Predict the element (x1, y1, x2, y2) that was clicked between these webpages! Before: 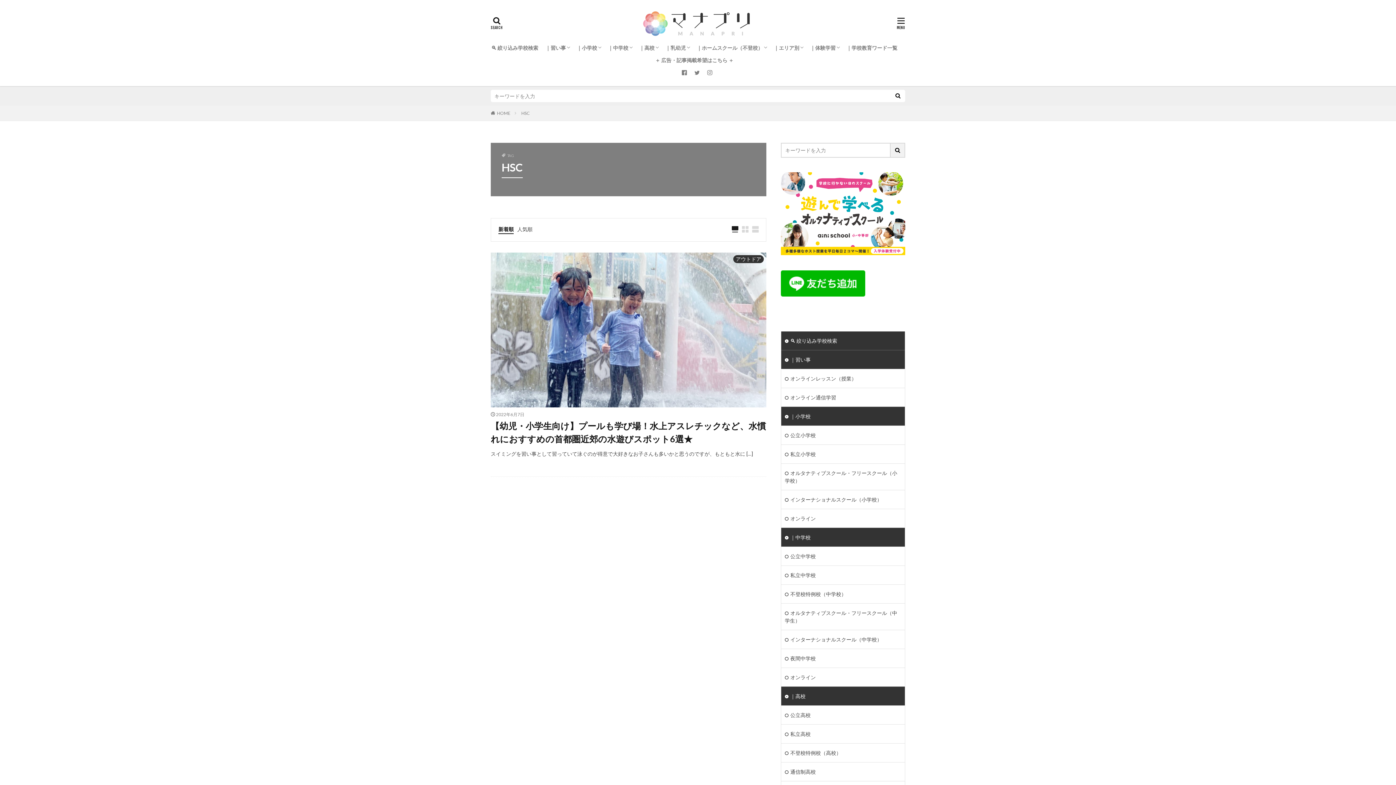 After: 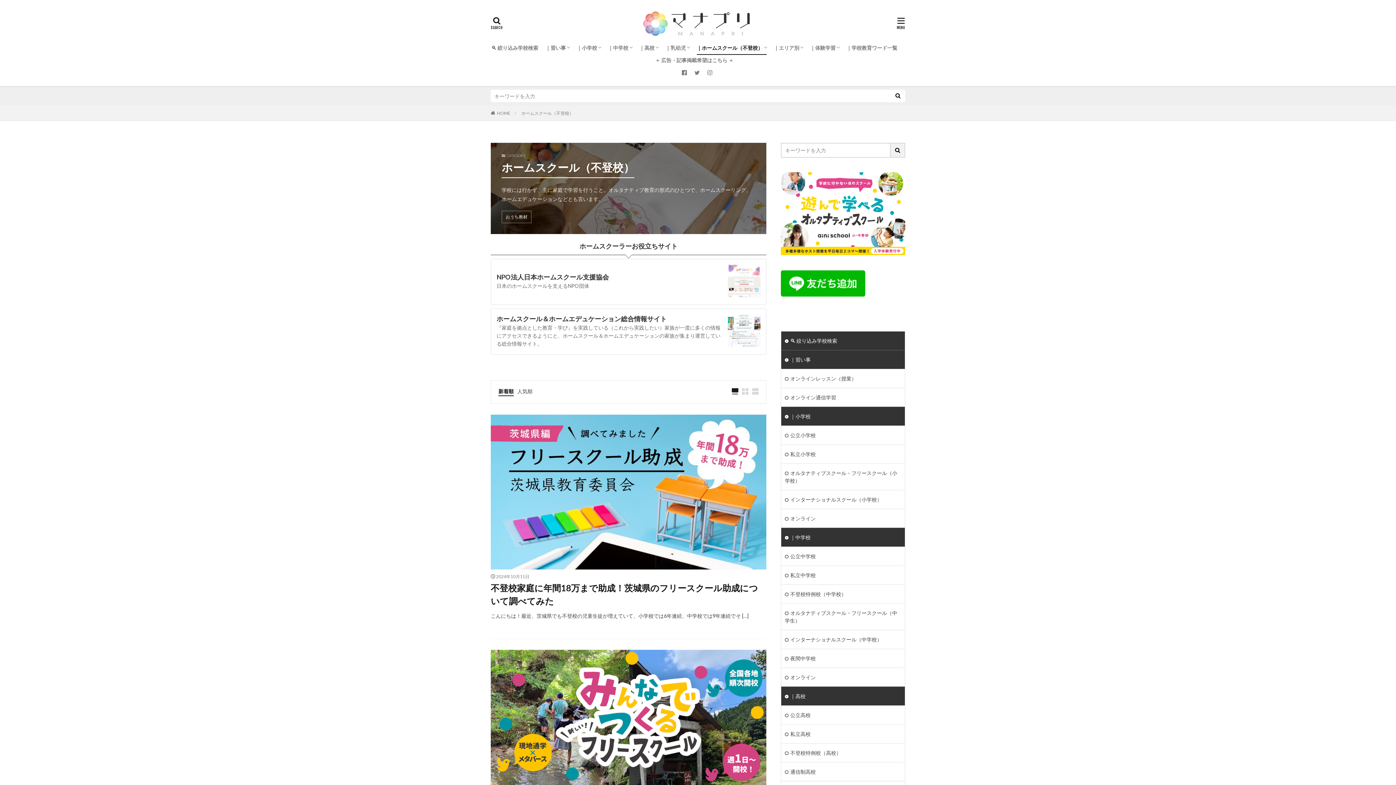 Action: label: ｜ホームスクール（不登校） bbox: (696, 41, 766, 54)